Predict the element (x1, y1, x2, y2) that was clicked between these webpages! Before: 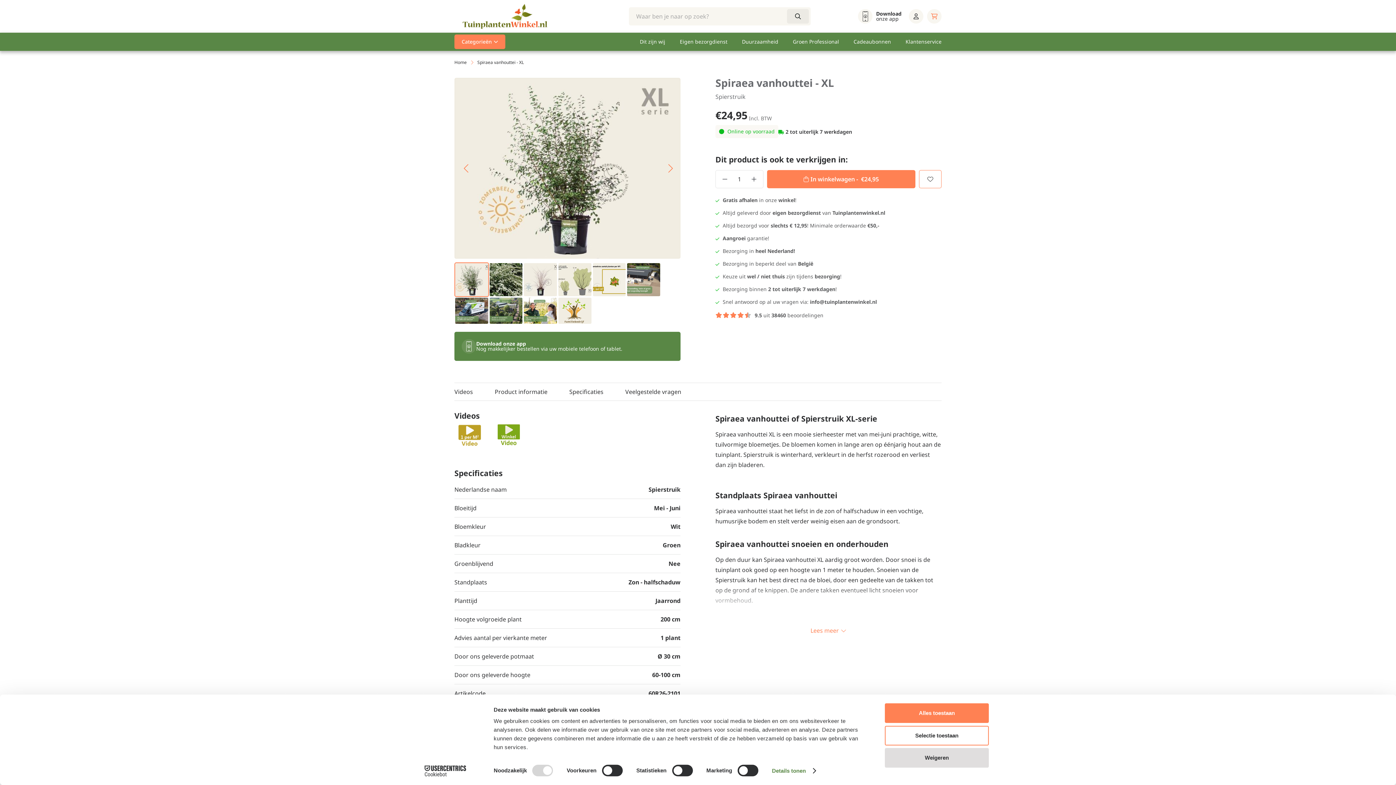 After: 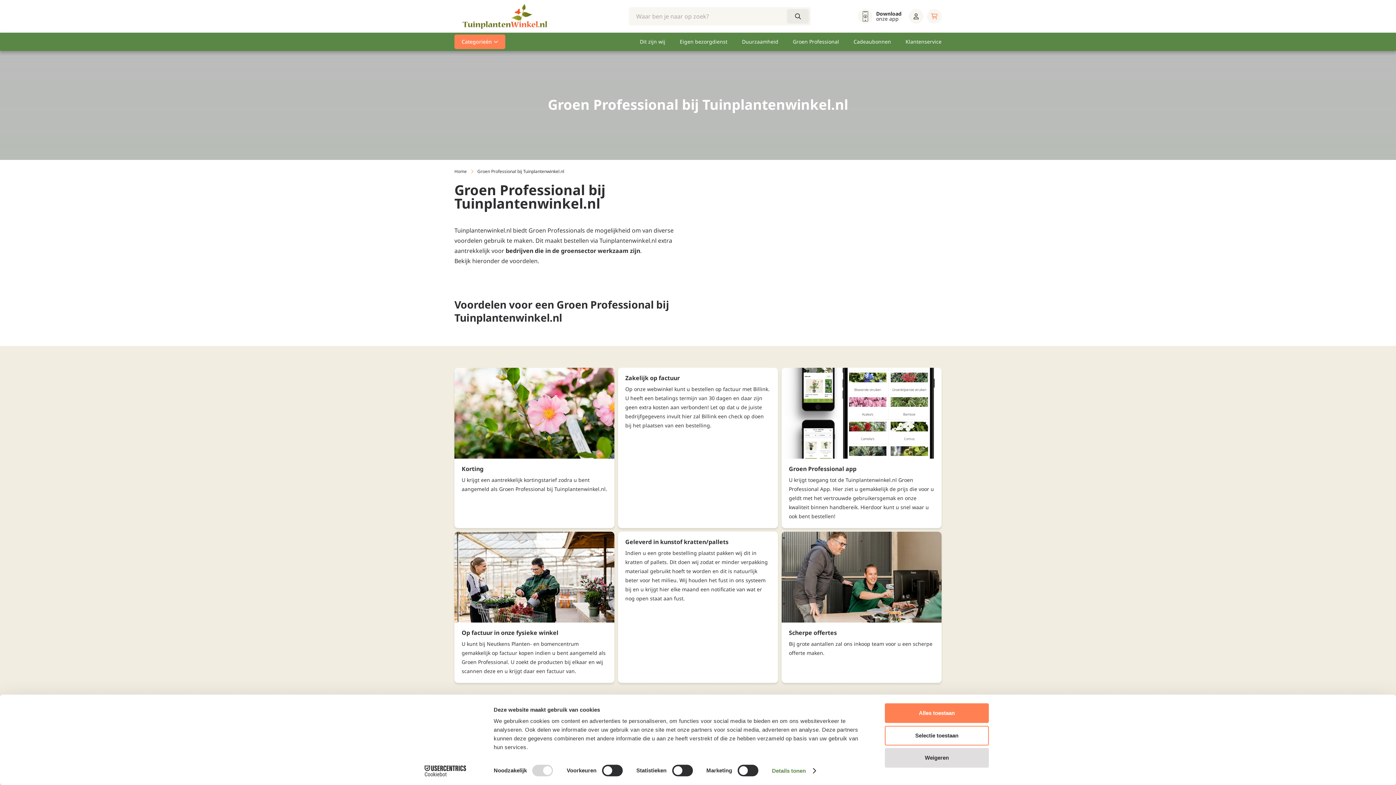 Action: bbox: (793, 32, 839, 50) label: Groen Professional